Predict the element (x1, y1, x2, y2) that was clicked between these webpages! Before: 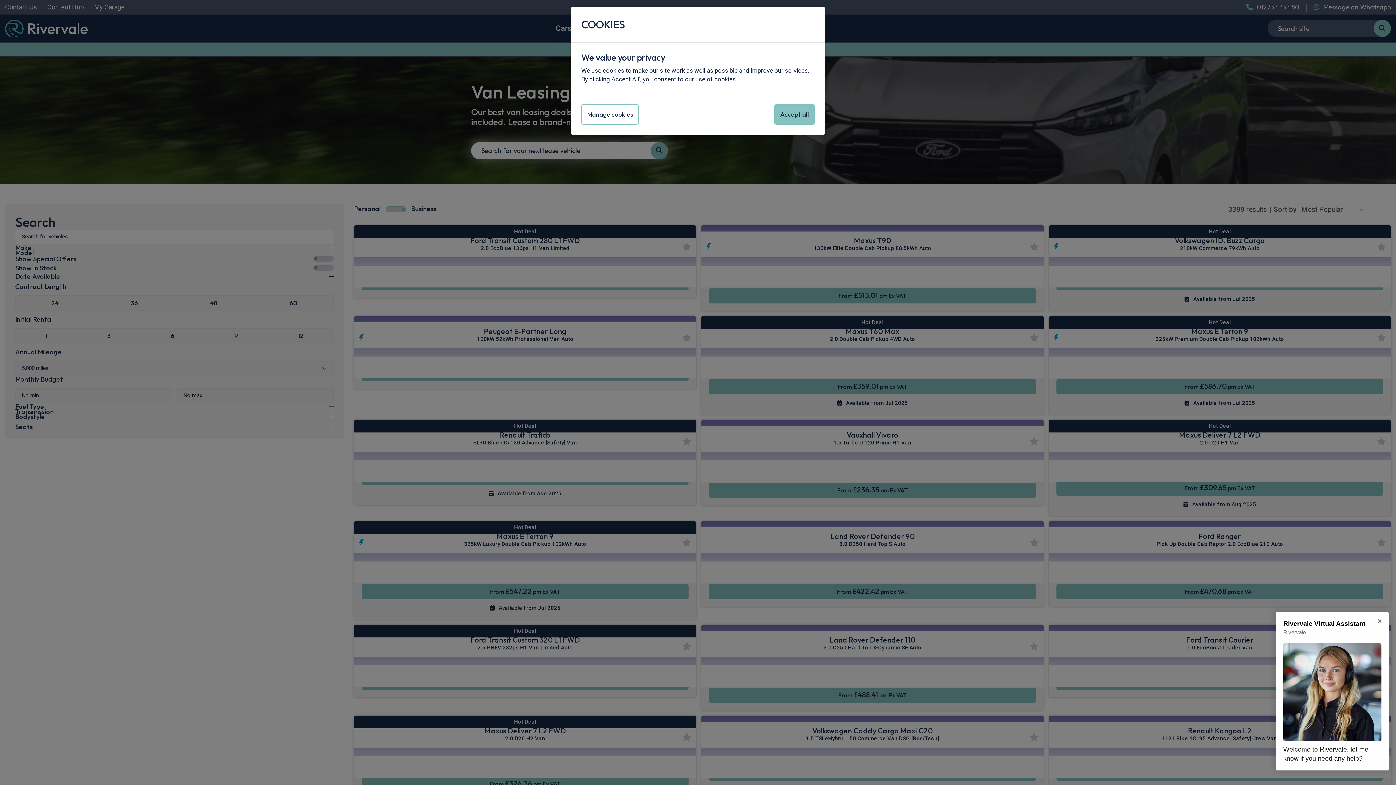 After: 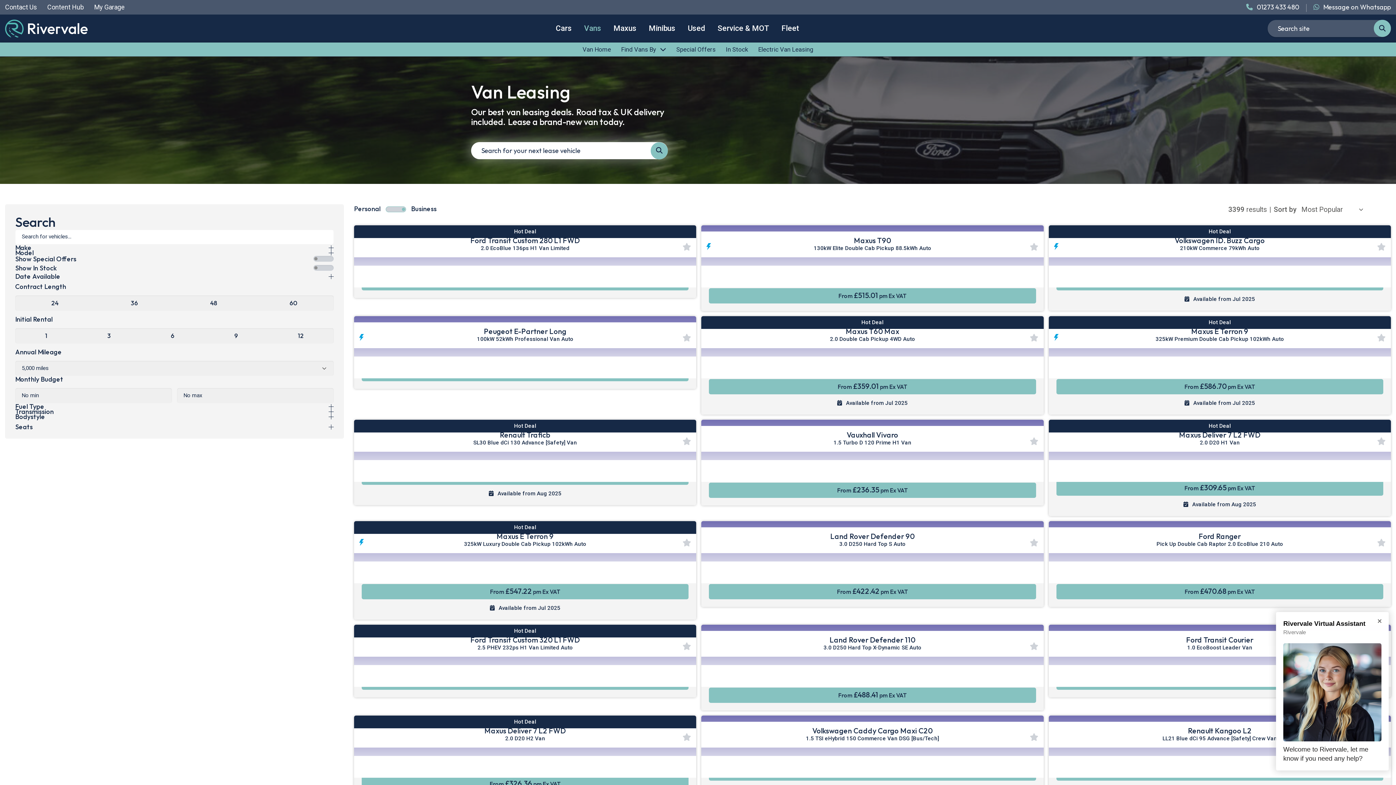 Action: bbox: (774, 104, 814, 124) label: Accept all